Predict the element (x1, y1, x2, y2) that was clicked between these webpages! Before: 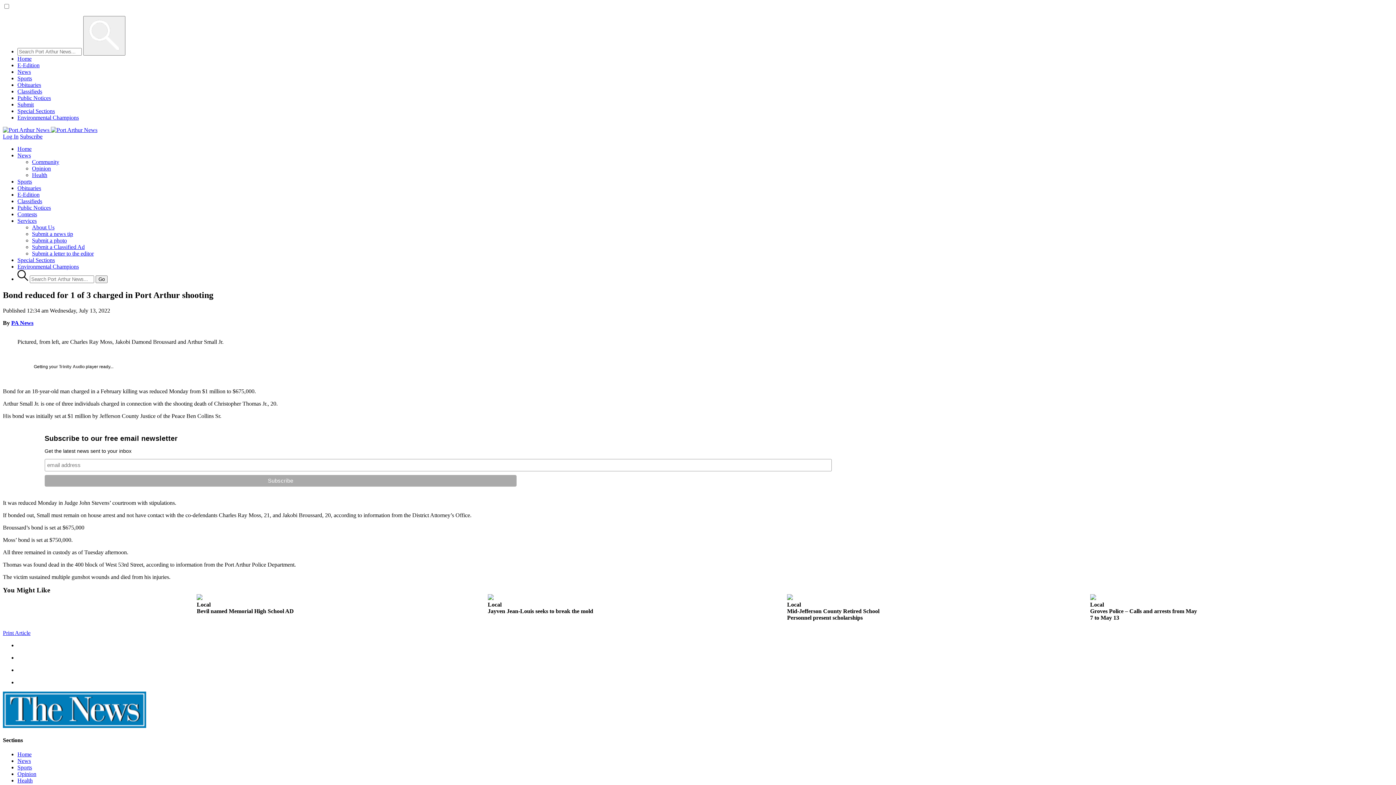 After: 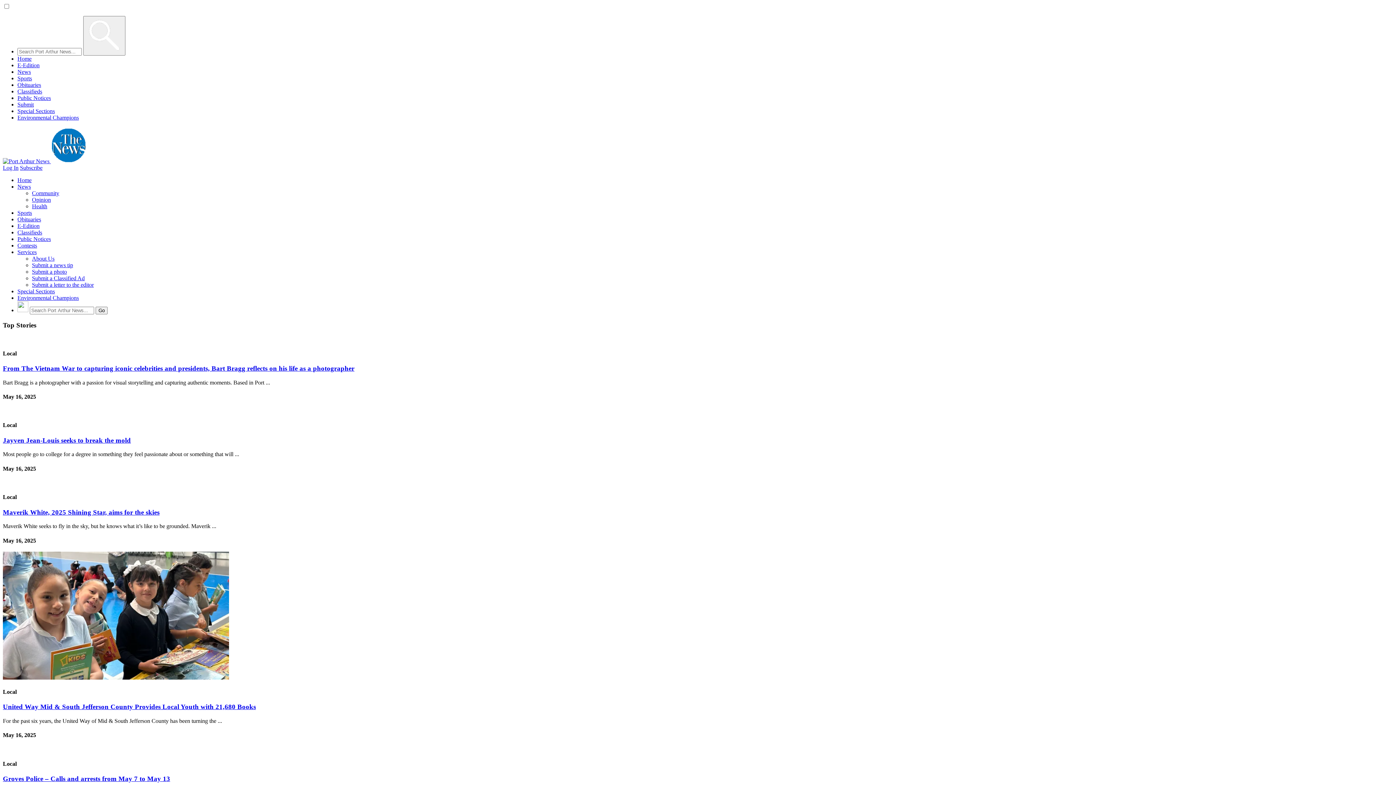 Action: bbox: (17, 145, 31, 152) label: Home